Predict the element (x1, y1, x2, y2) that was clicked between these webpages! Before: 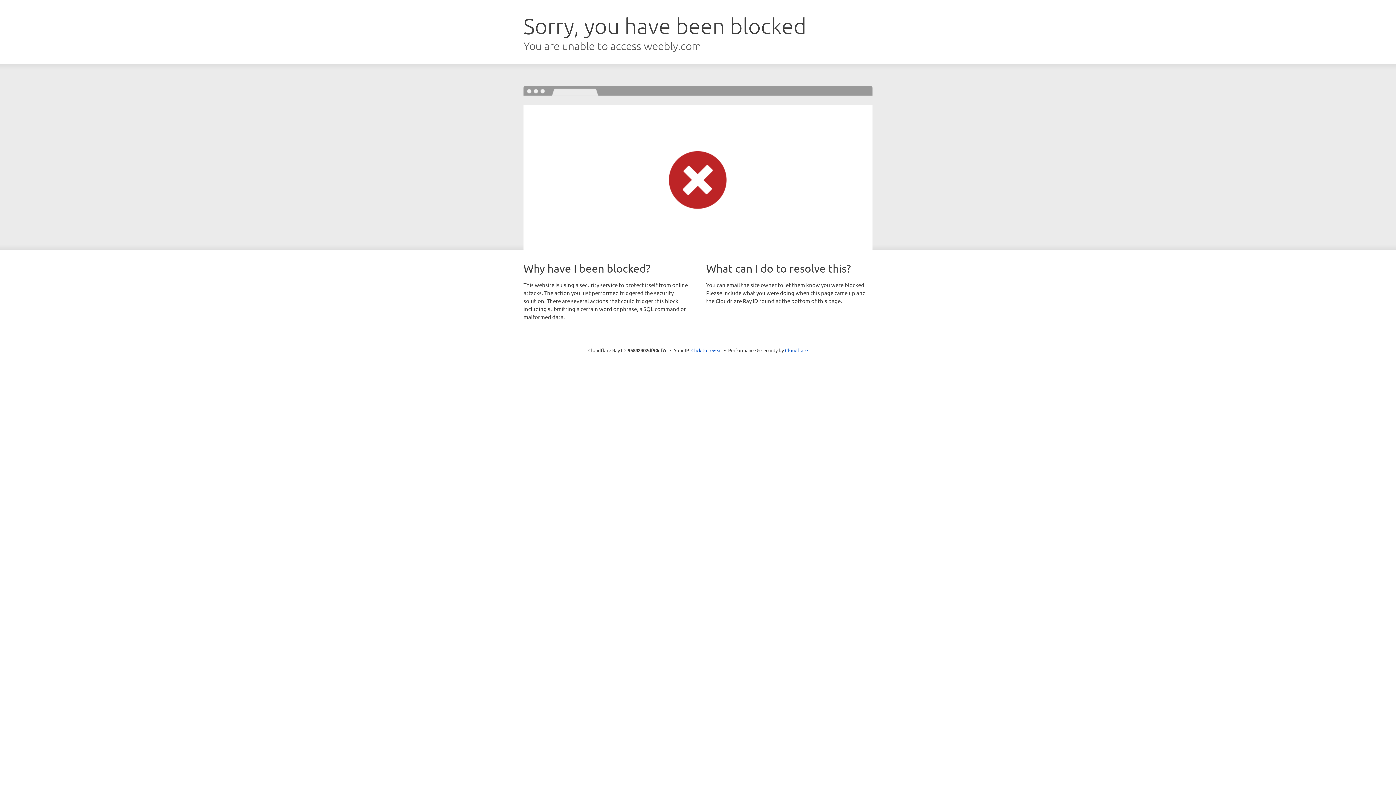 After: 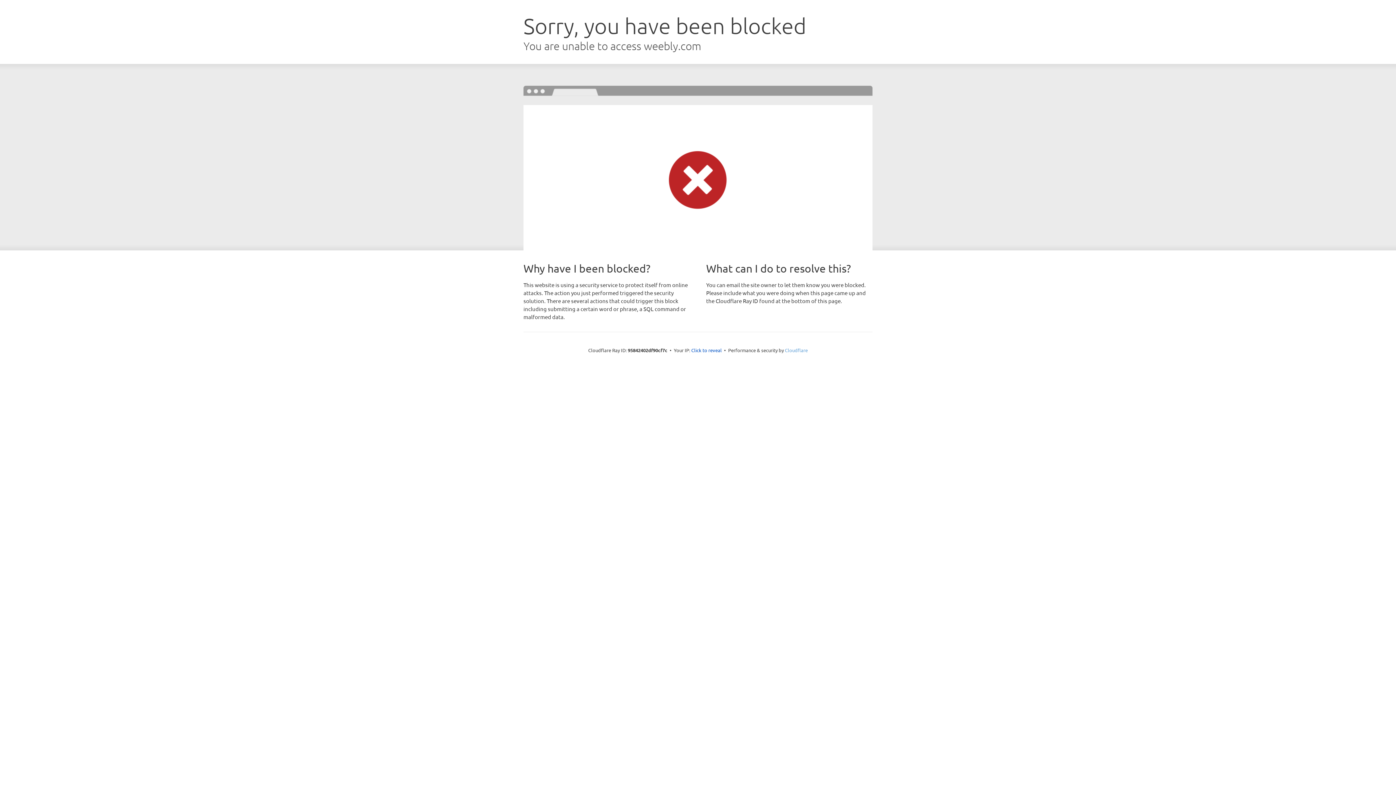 Action: label: Cloudflare bbox: (785, 347, 808, 353)